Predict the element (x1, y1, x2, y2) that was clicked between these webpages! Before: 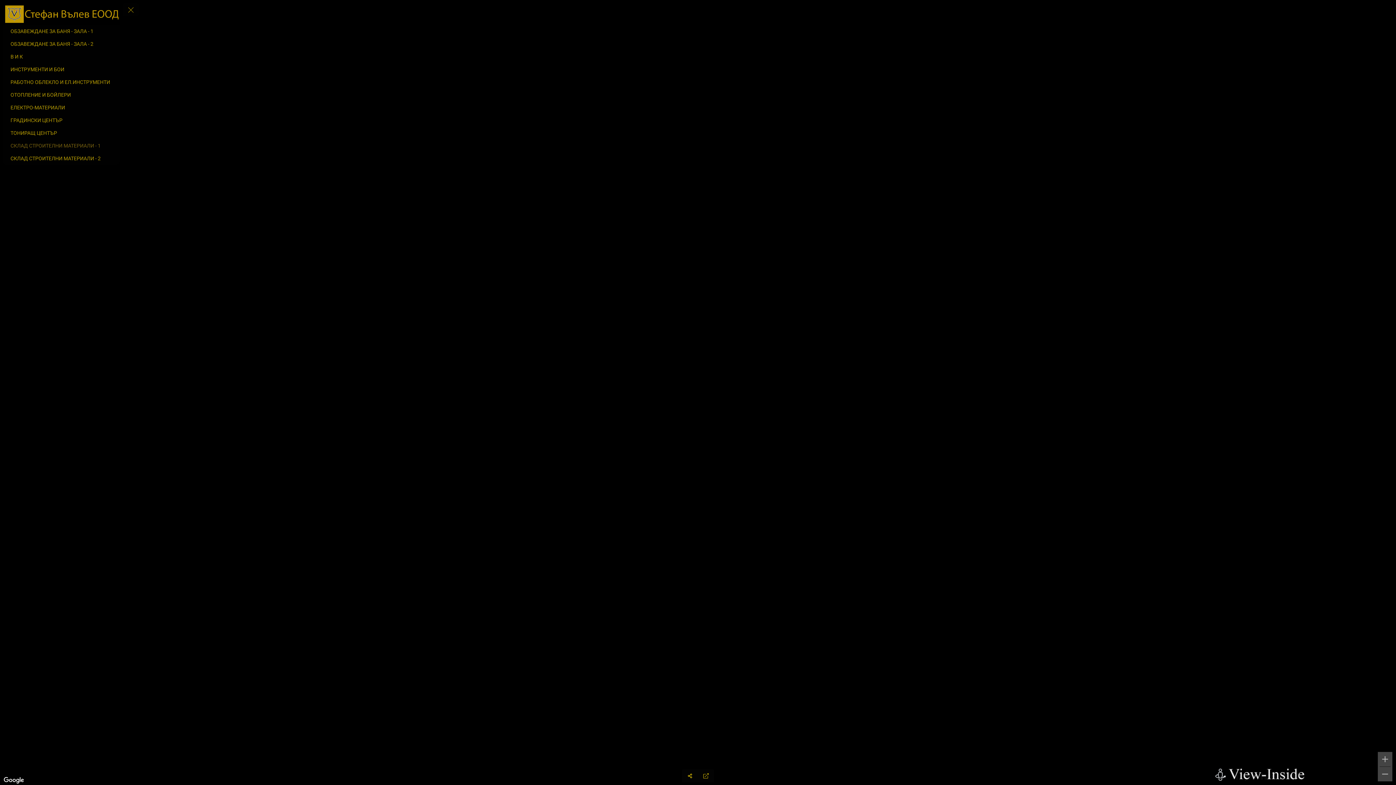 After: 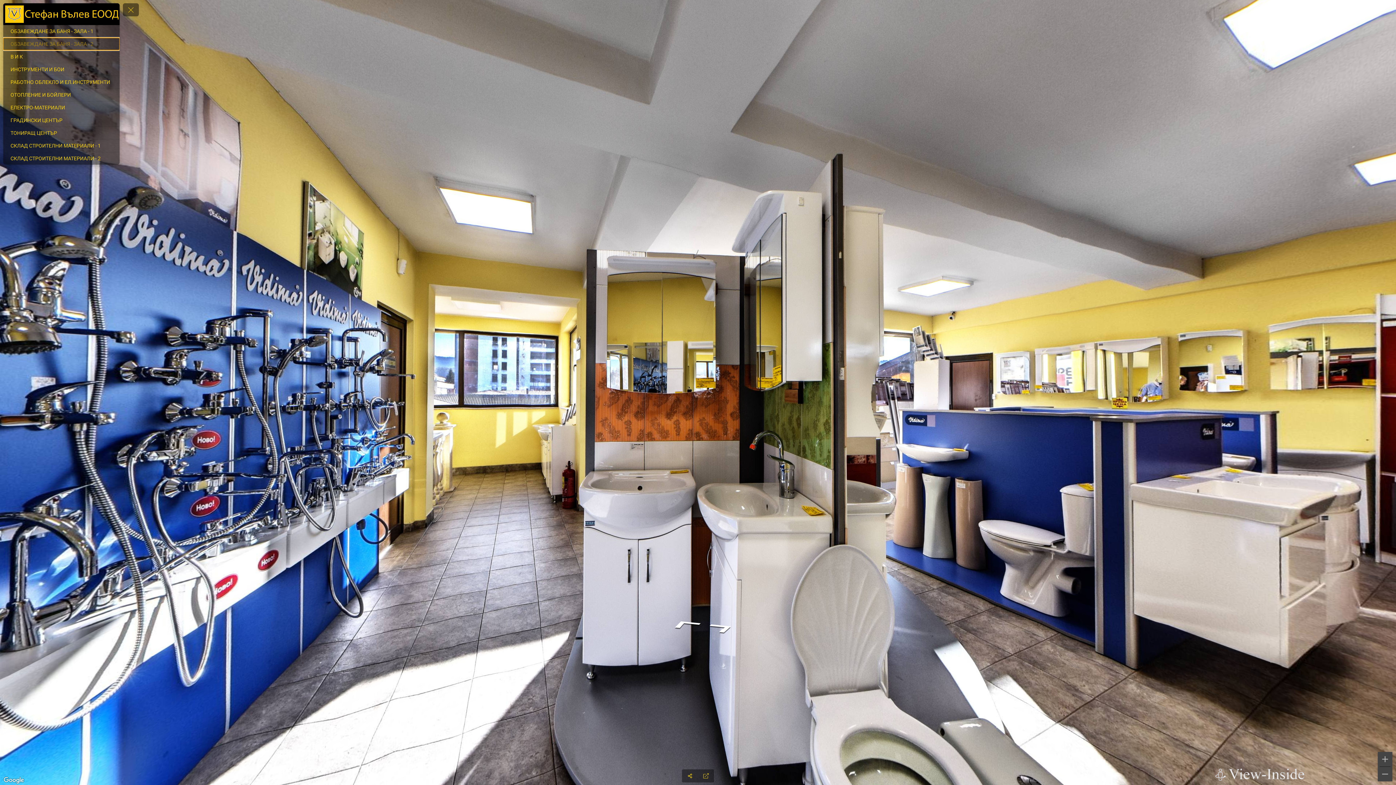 Action: bbox: (3, 37, 119, 50) label: ОБЗАВЕЖДАНЕ ЗА БАНЯ - ЗАЛА - 2